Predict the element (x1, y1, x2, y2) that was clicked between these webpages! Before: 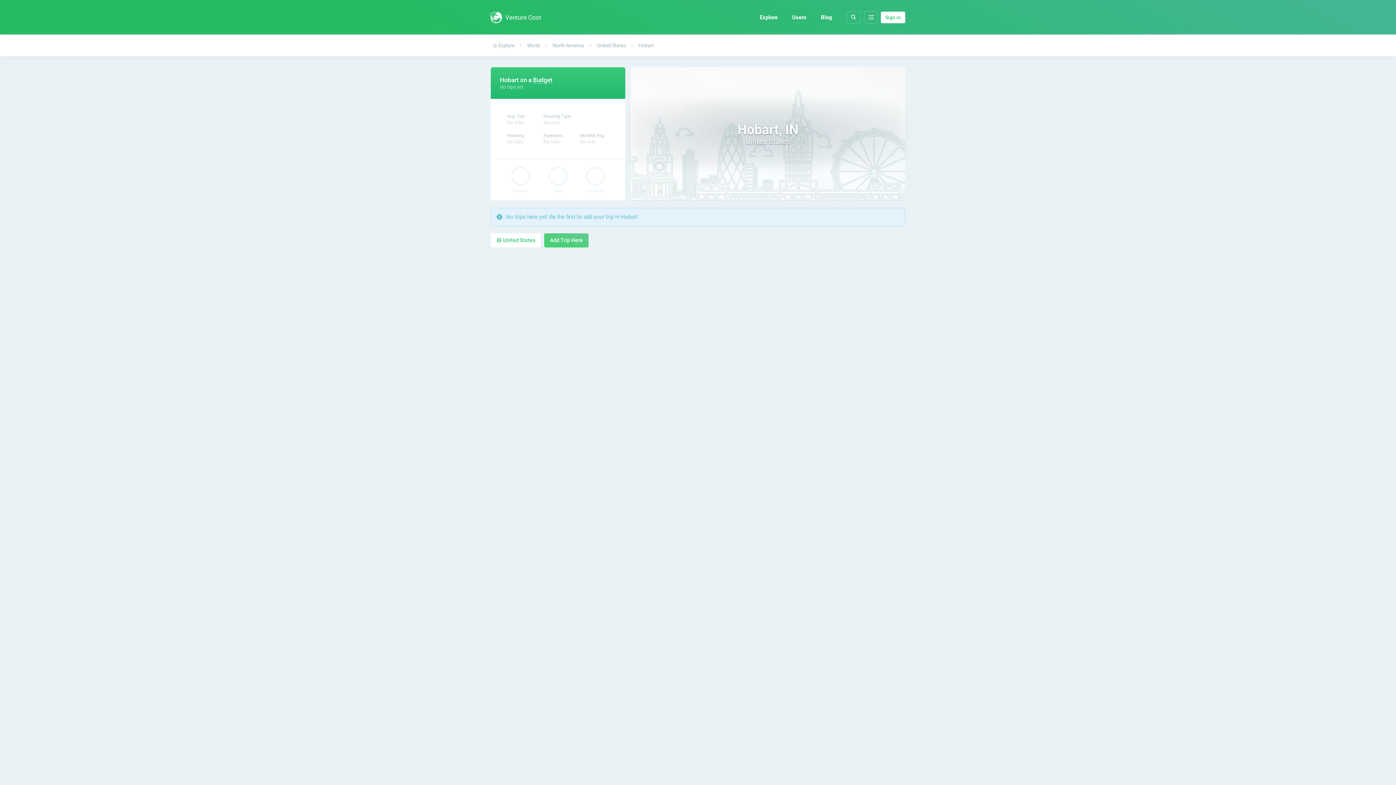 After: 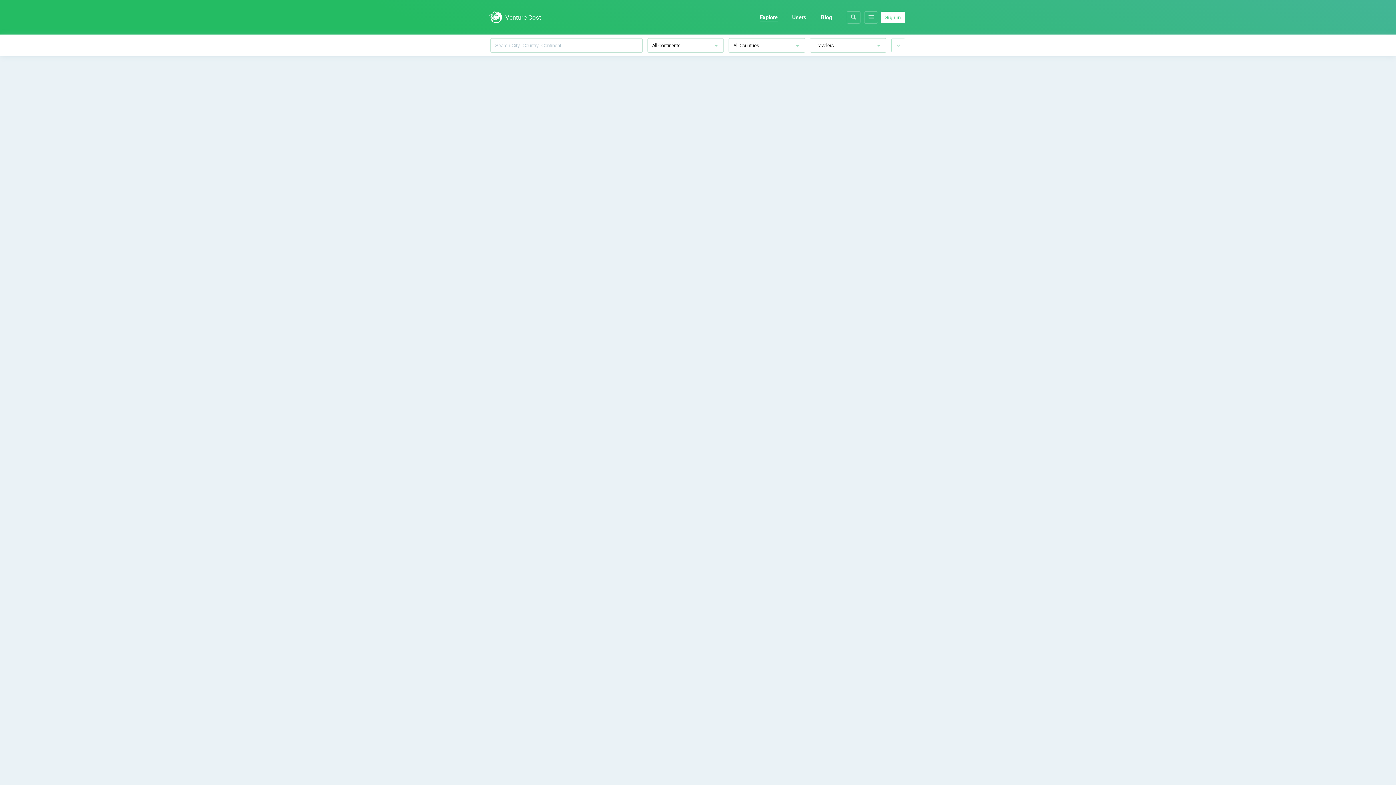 Action: label: Explore bbox: (760, 14, 777, 20)